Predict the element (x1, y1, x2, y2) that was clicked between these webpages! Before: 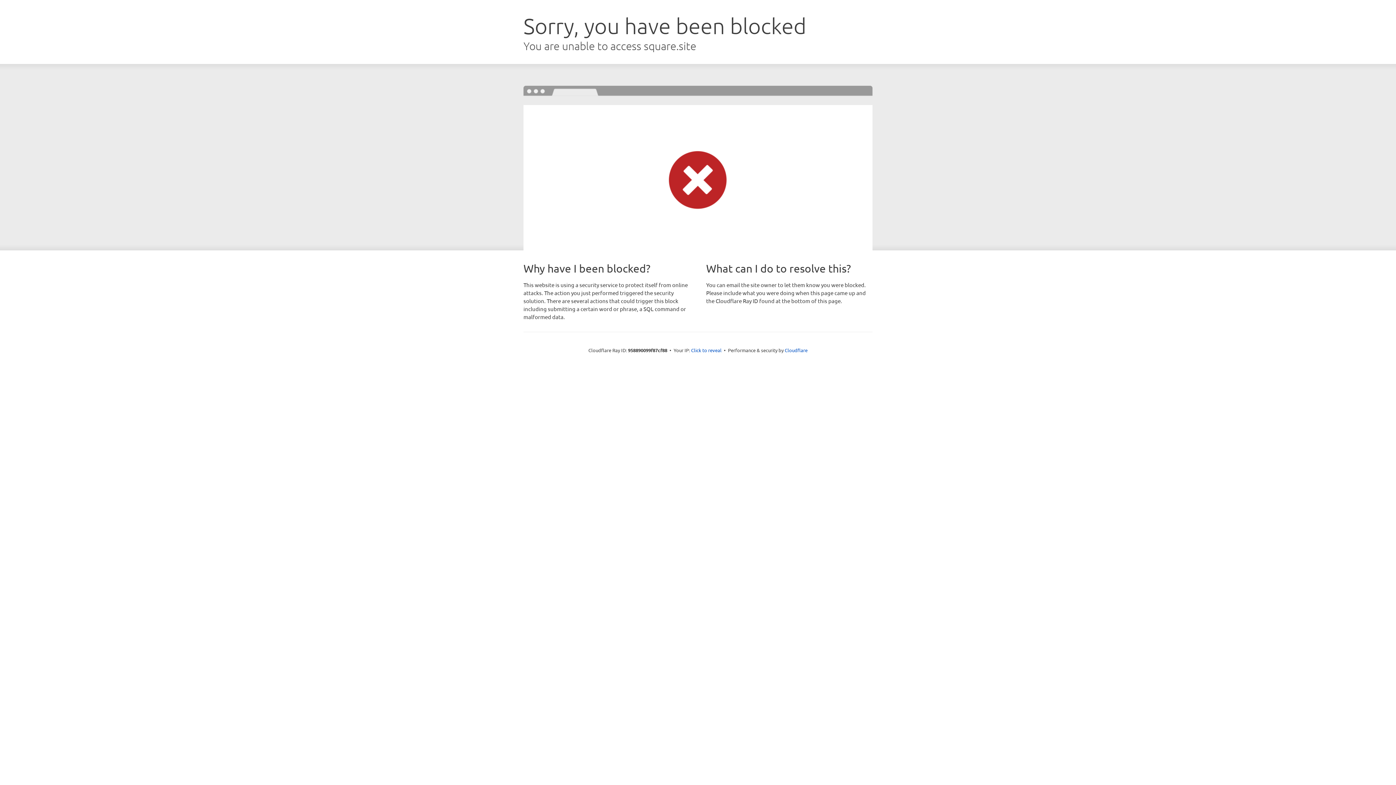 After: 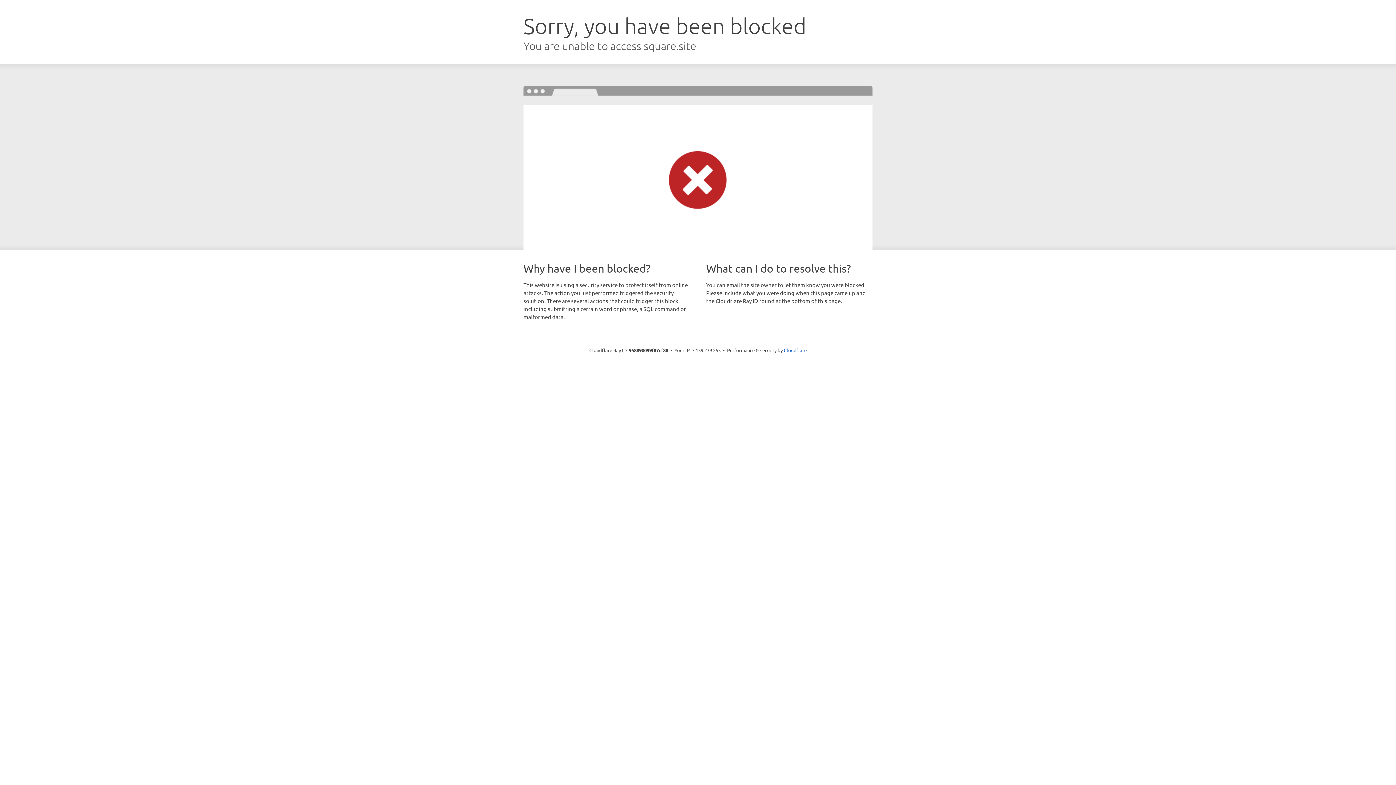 Action: bbox: (691, 346, 721, 353) label: Click to reveal